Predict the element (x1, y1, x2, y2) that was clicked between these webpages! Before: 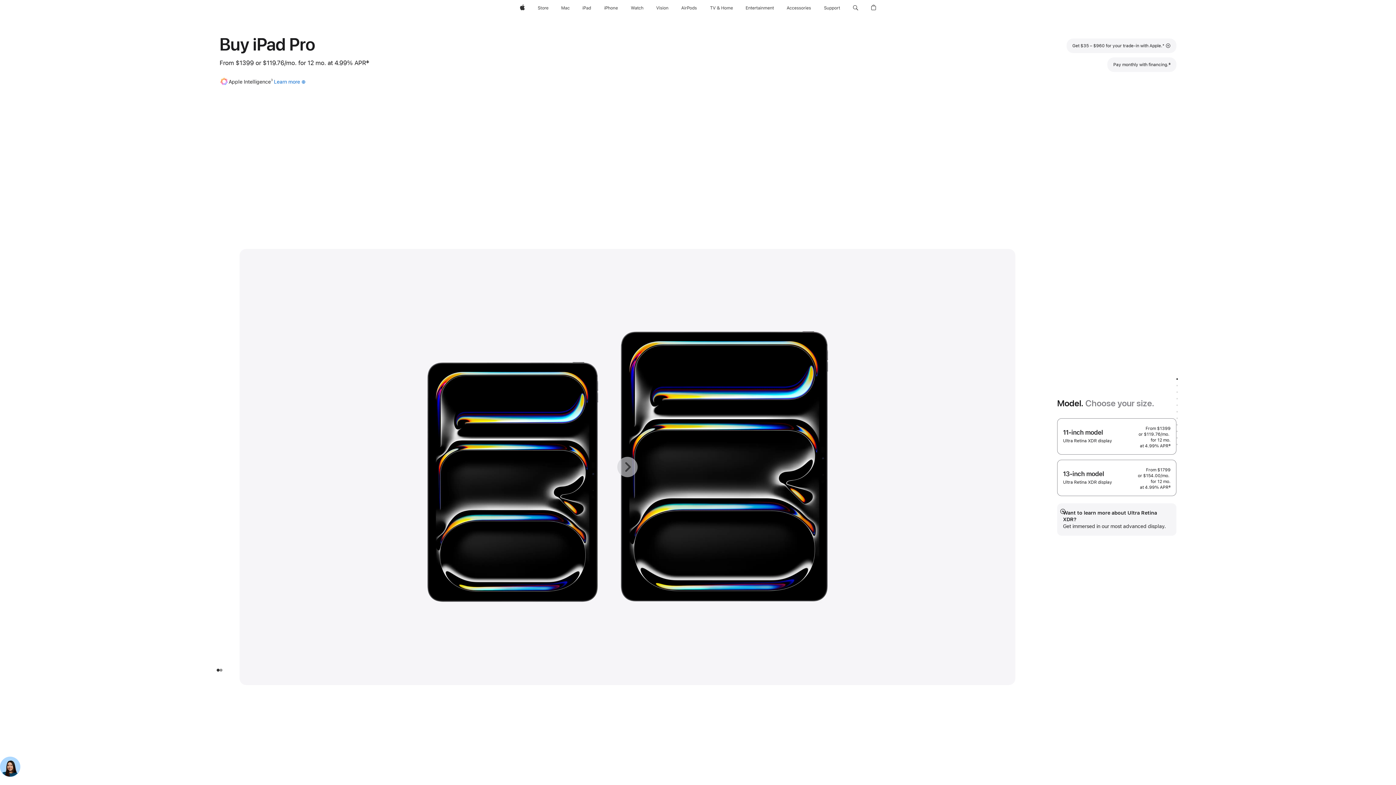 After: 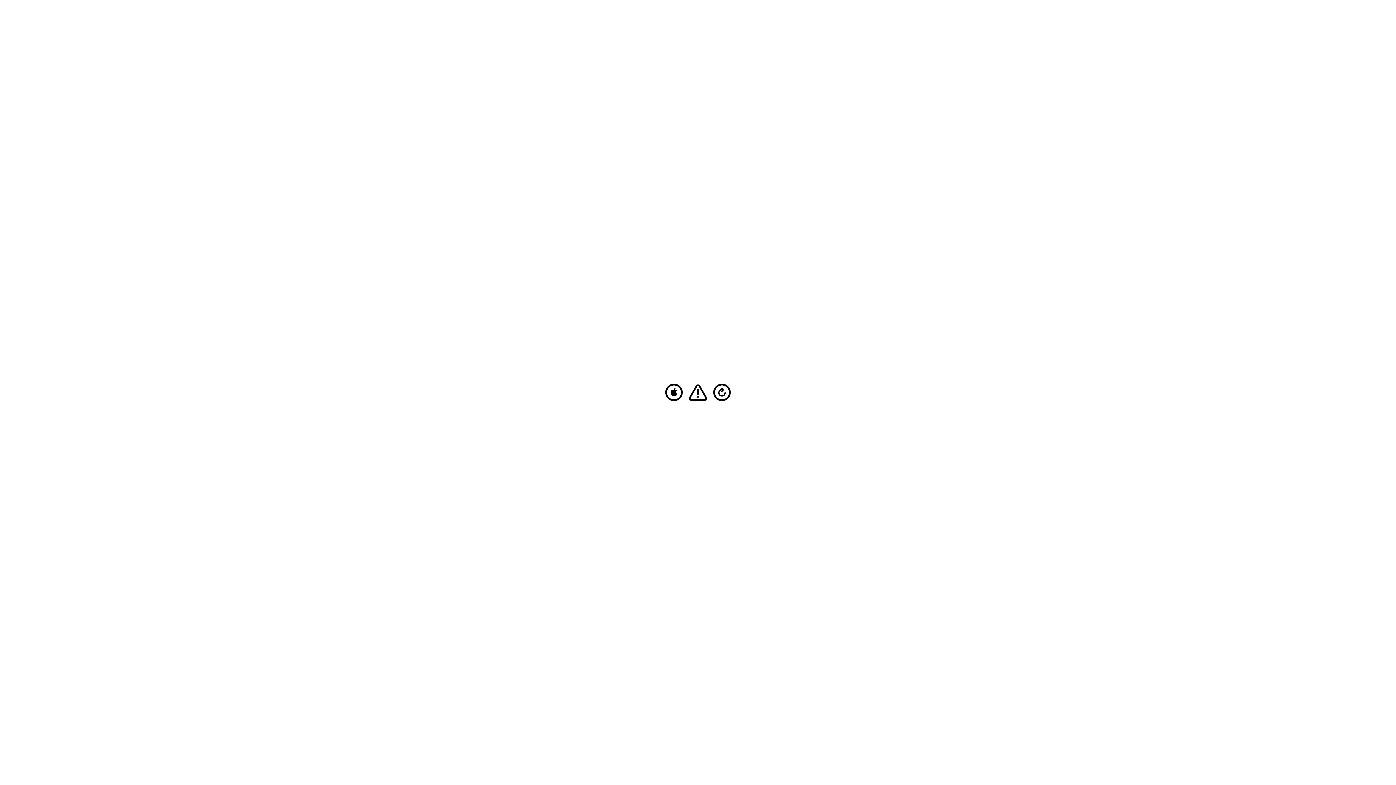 Action: label: iPad bbox: (579, 0, 594, 16)